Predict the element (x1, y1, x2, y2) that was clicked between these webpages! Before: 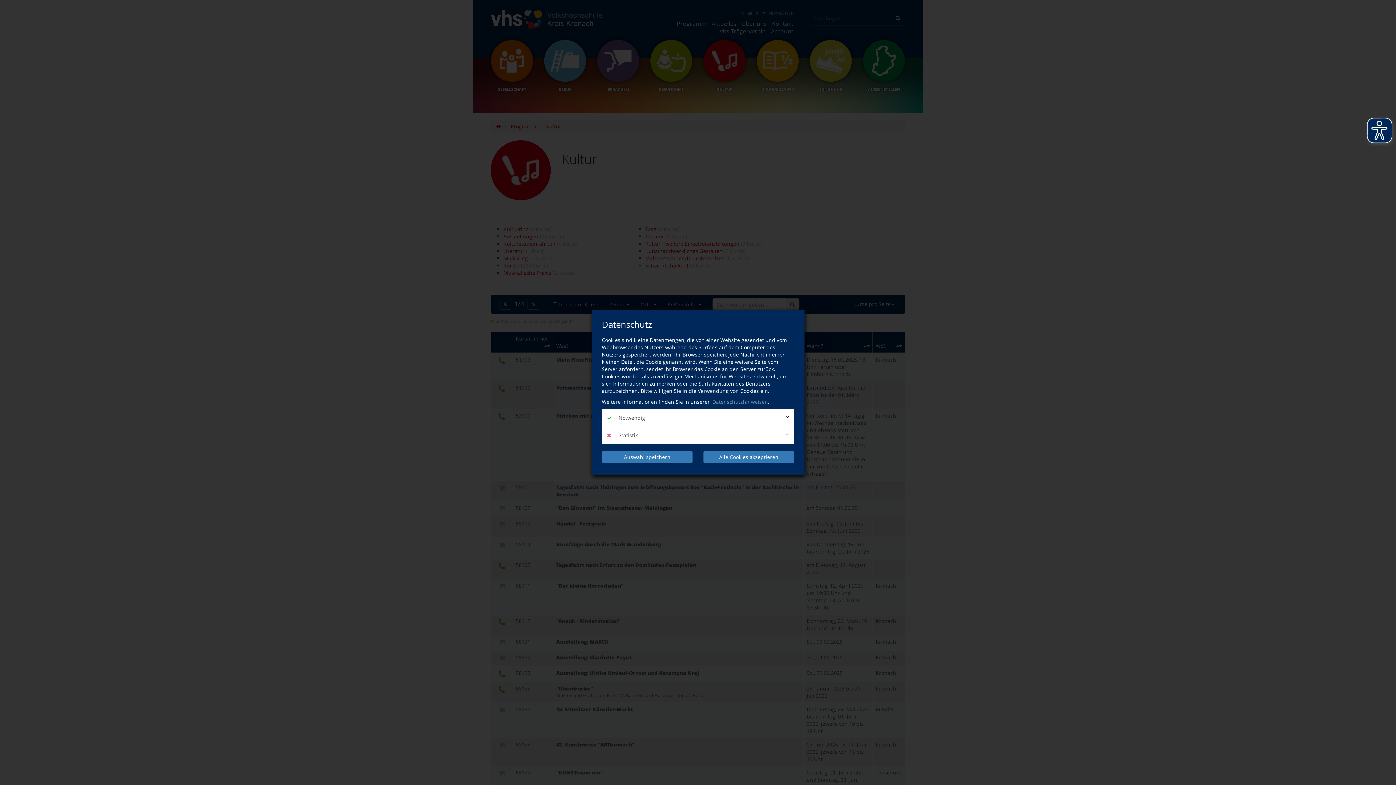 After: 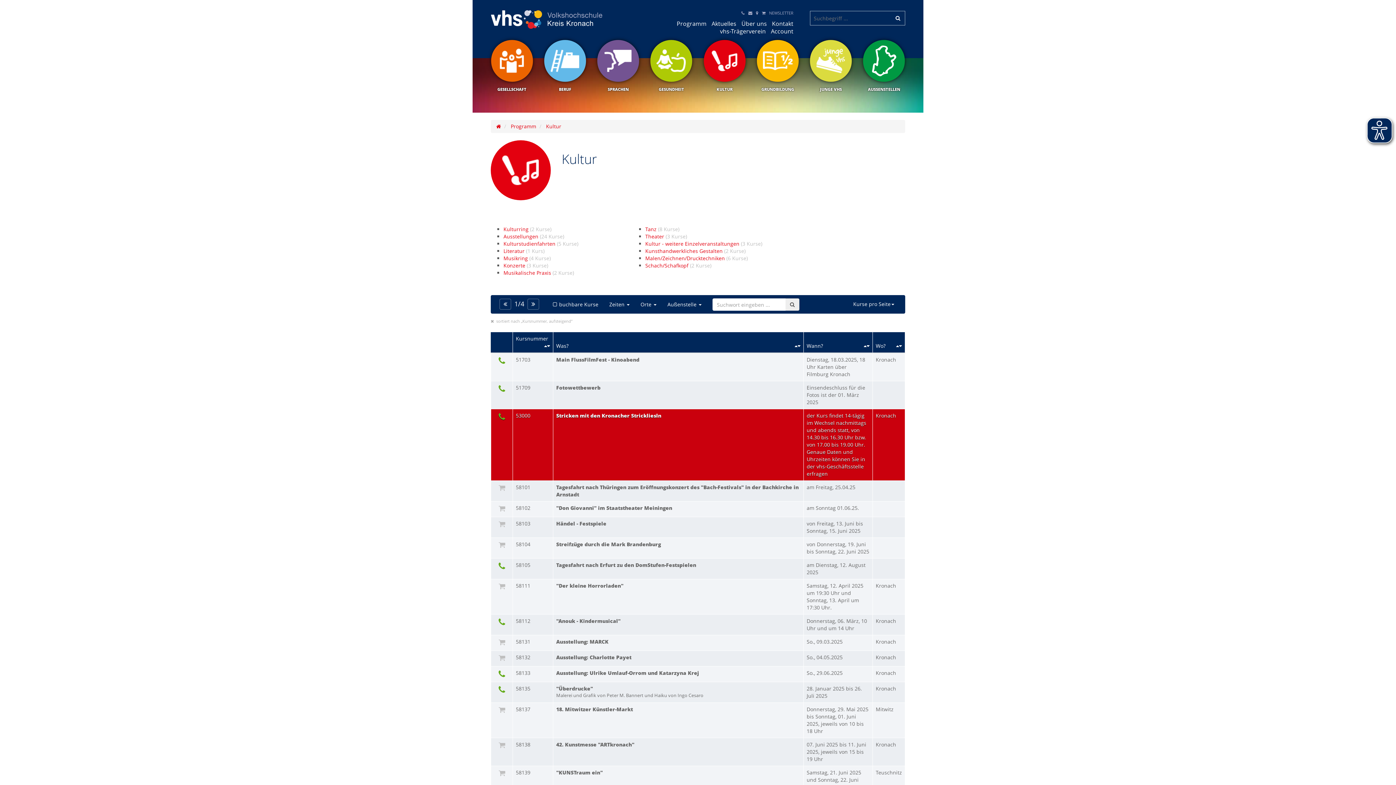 Action: label: Auswahl speichern bbox: (602, 451, 692, 463)